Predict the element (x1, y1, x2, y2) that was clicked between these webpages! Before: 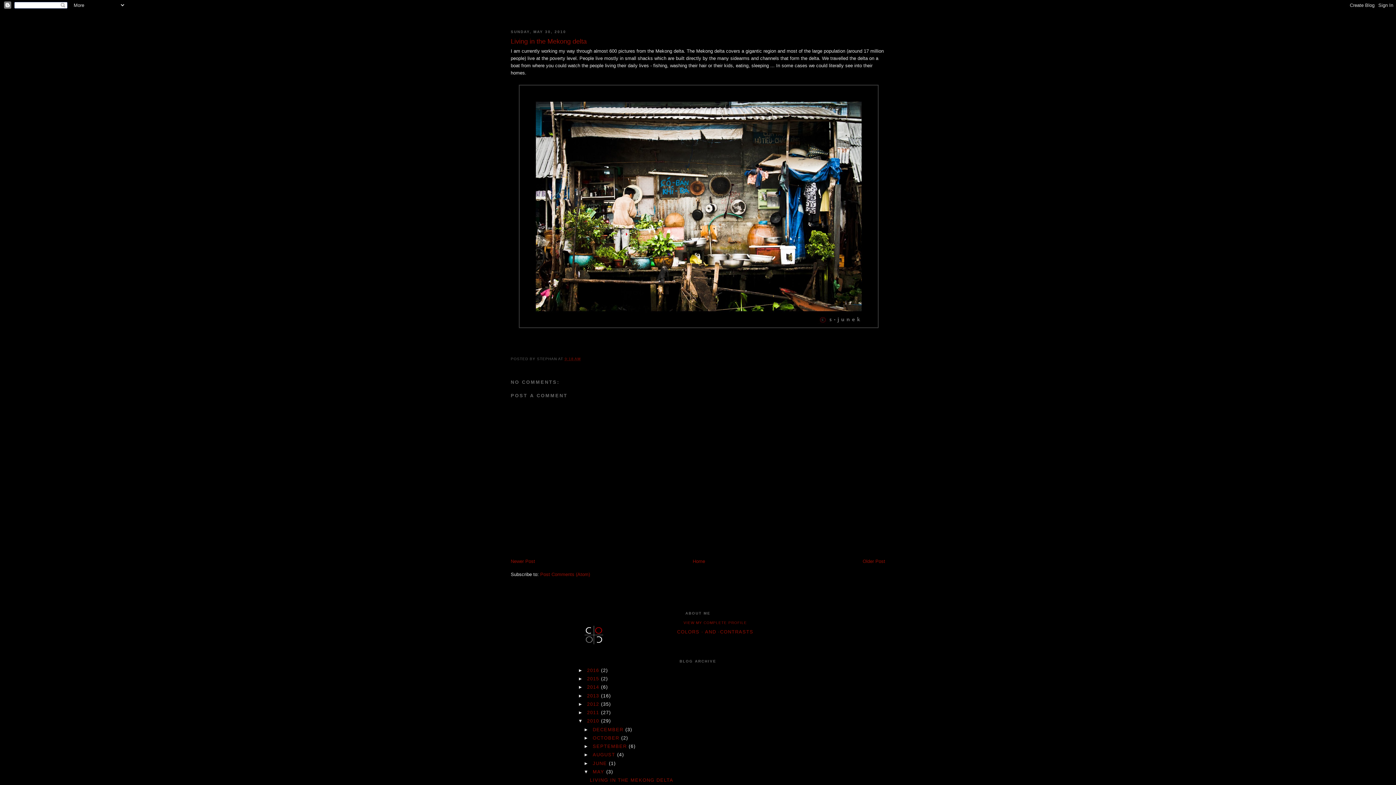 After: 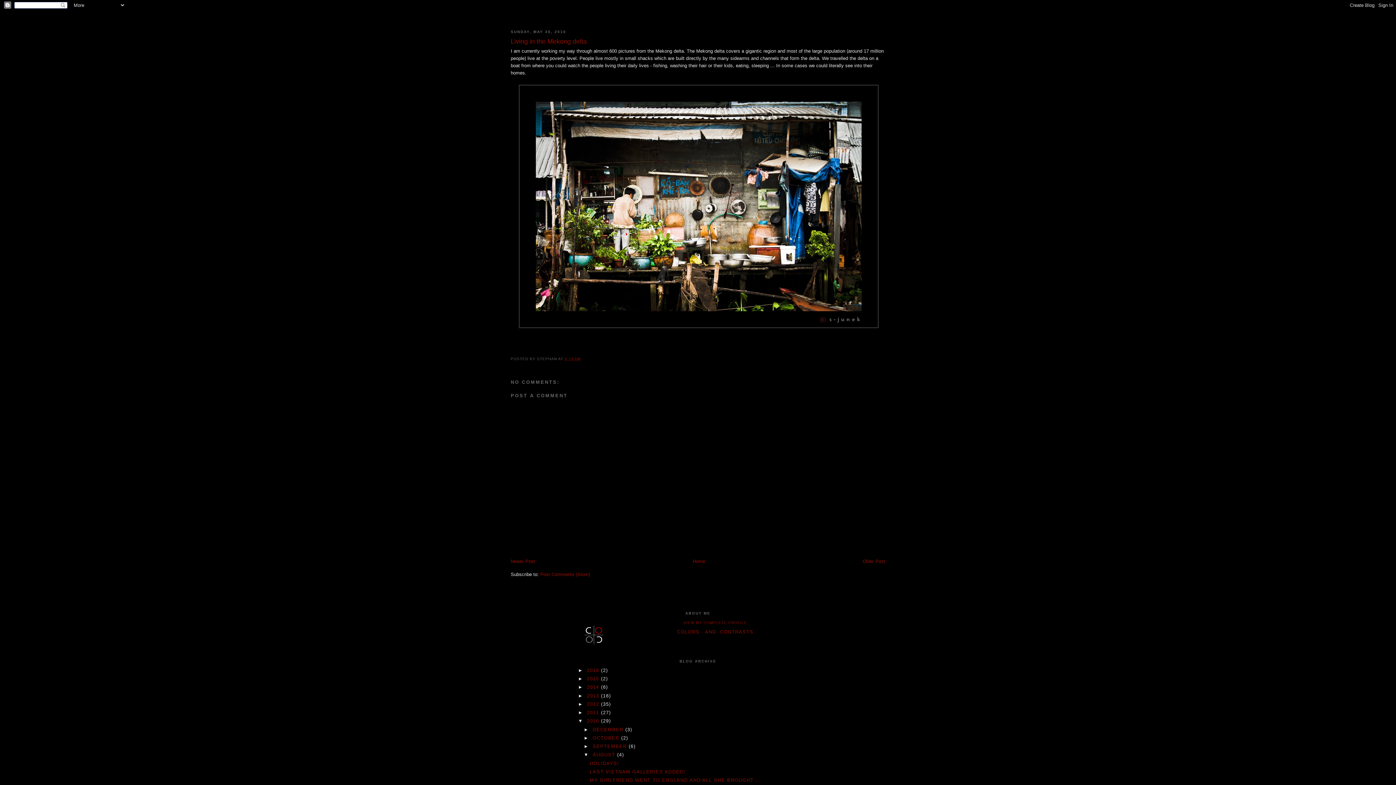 Action: bbox: (583, 752, 592, 757) label: ►  